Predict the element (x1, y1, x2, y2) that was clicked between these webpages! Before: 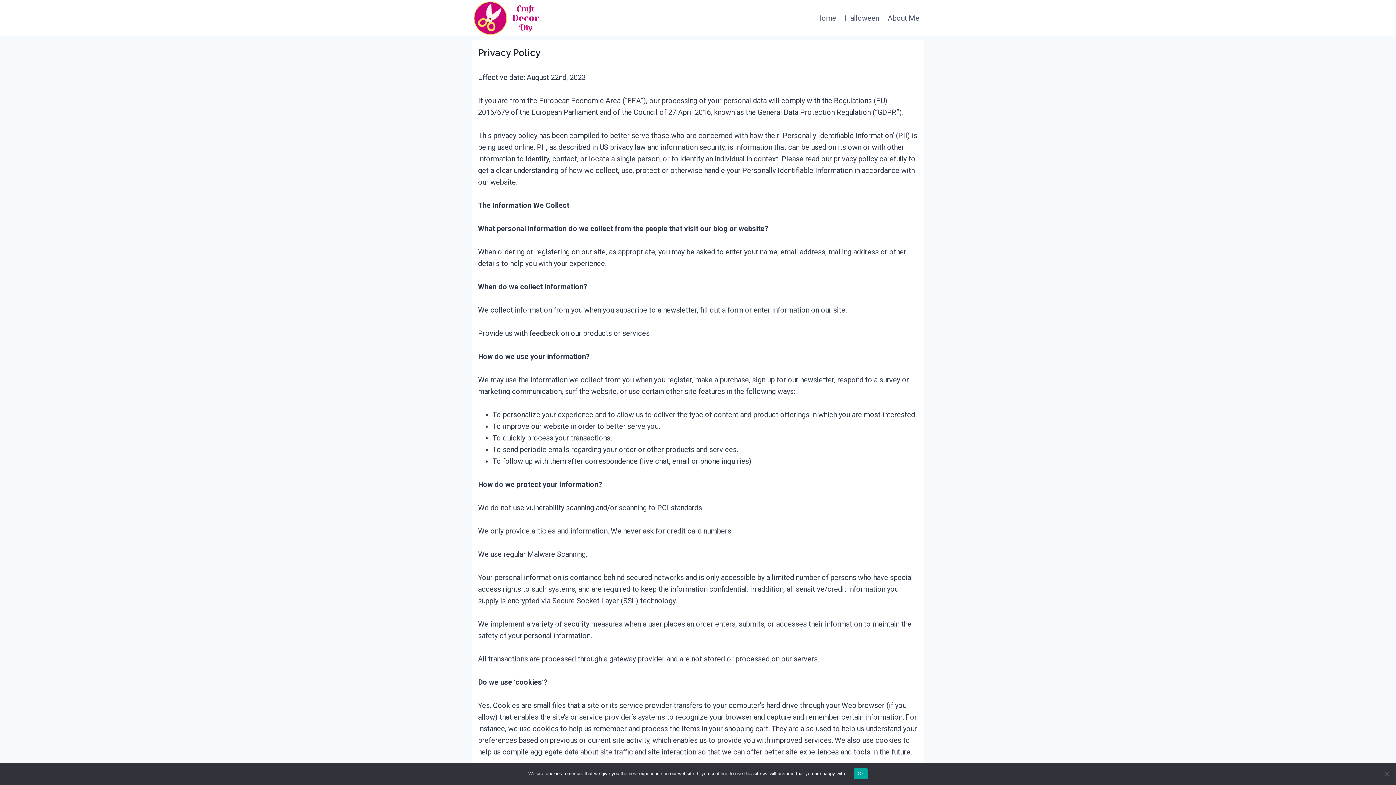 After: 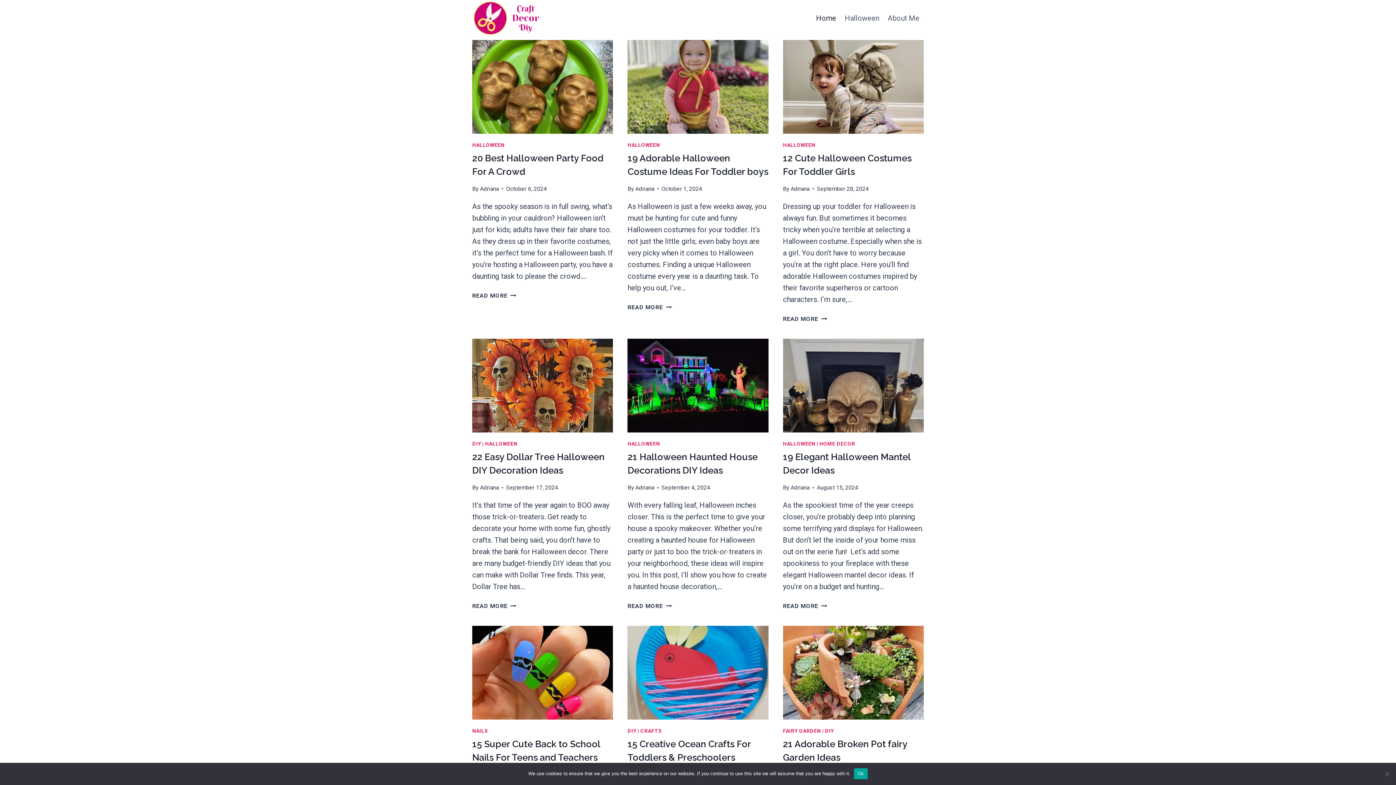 Action: bbox: (812, 8, 840, 28) label: Home